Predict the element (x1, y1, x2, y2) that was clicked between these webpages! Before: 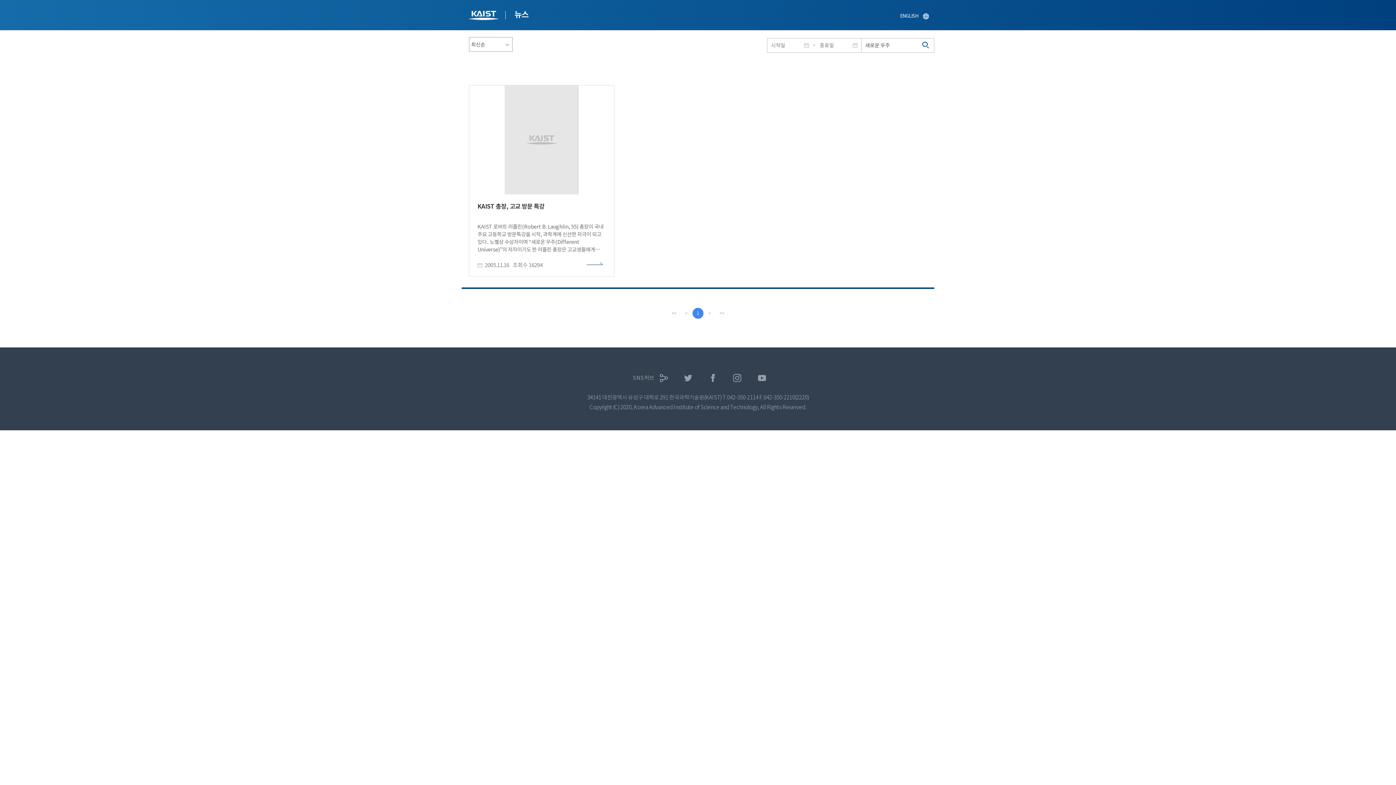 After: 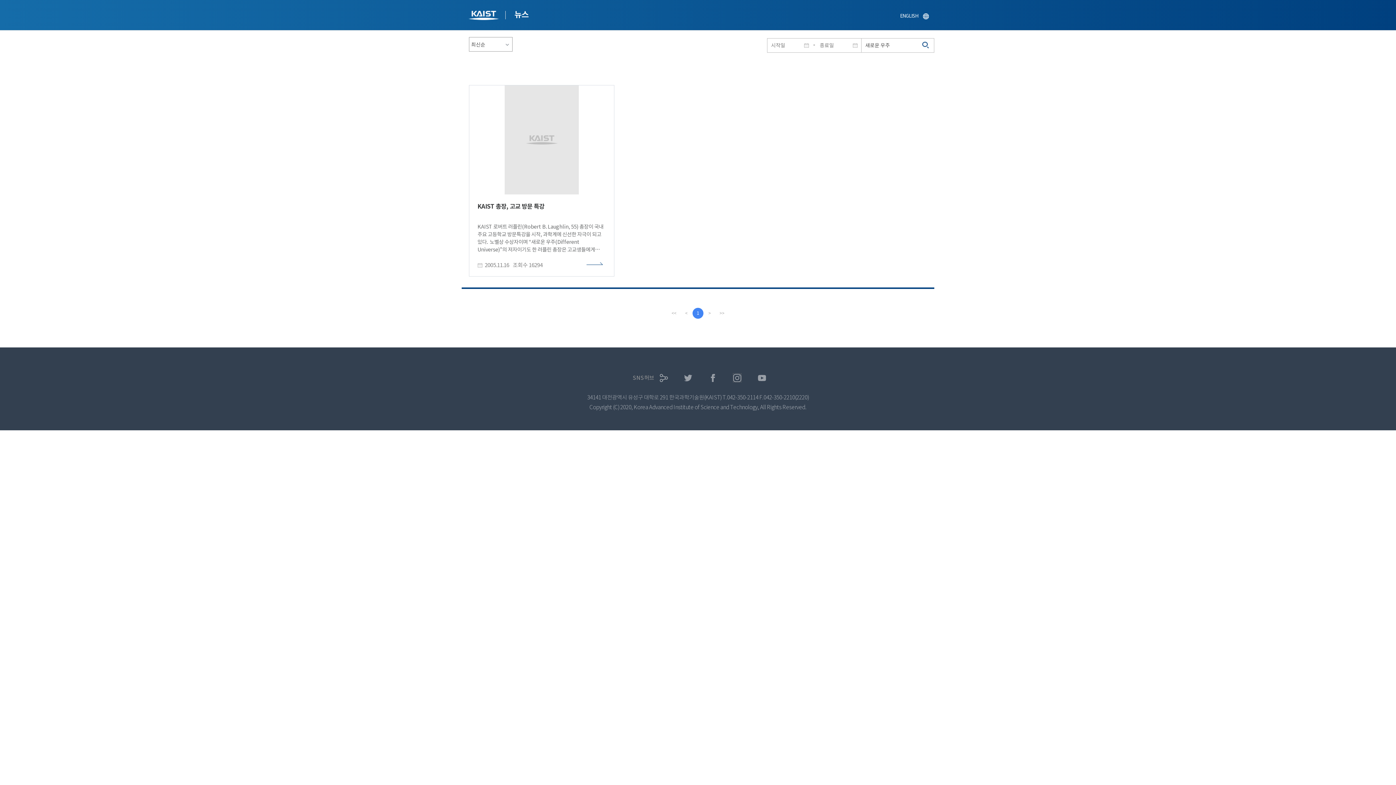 Action: label: 인스타그램 bbox: (733, 373, 741, 382)